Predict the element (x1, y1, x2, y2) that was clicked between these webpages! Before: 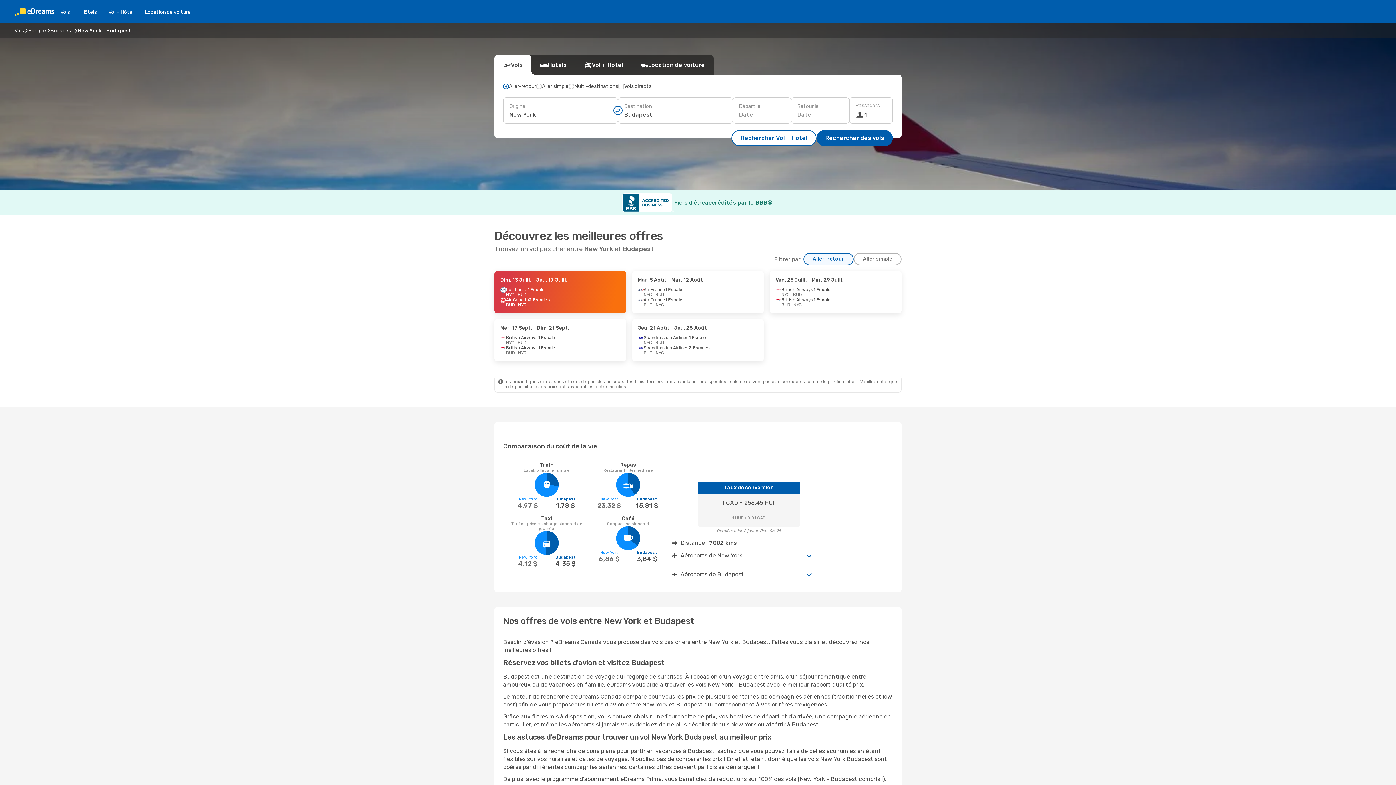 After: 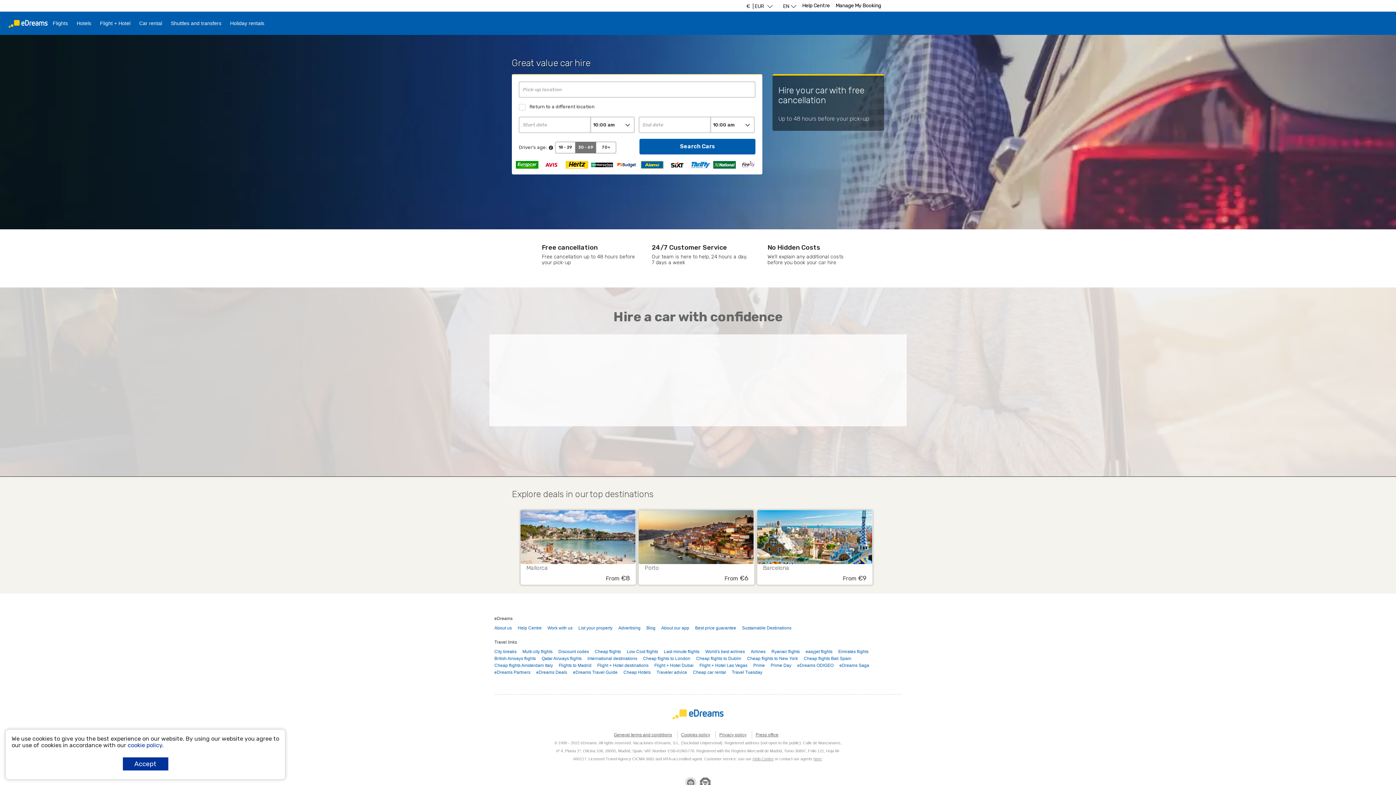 Action: label: Location de voiture bbox: (139, 8, 196, 15)